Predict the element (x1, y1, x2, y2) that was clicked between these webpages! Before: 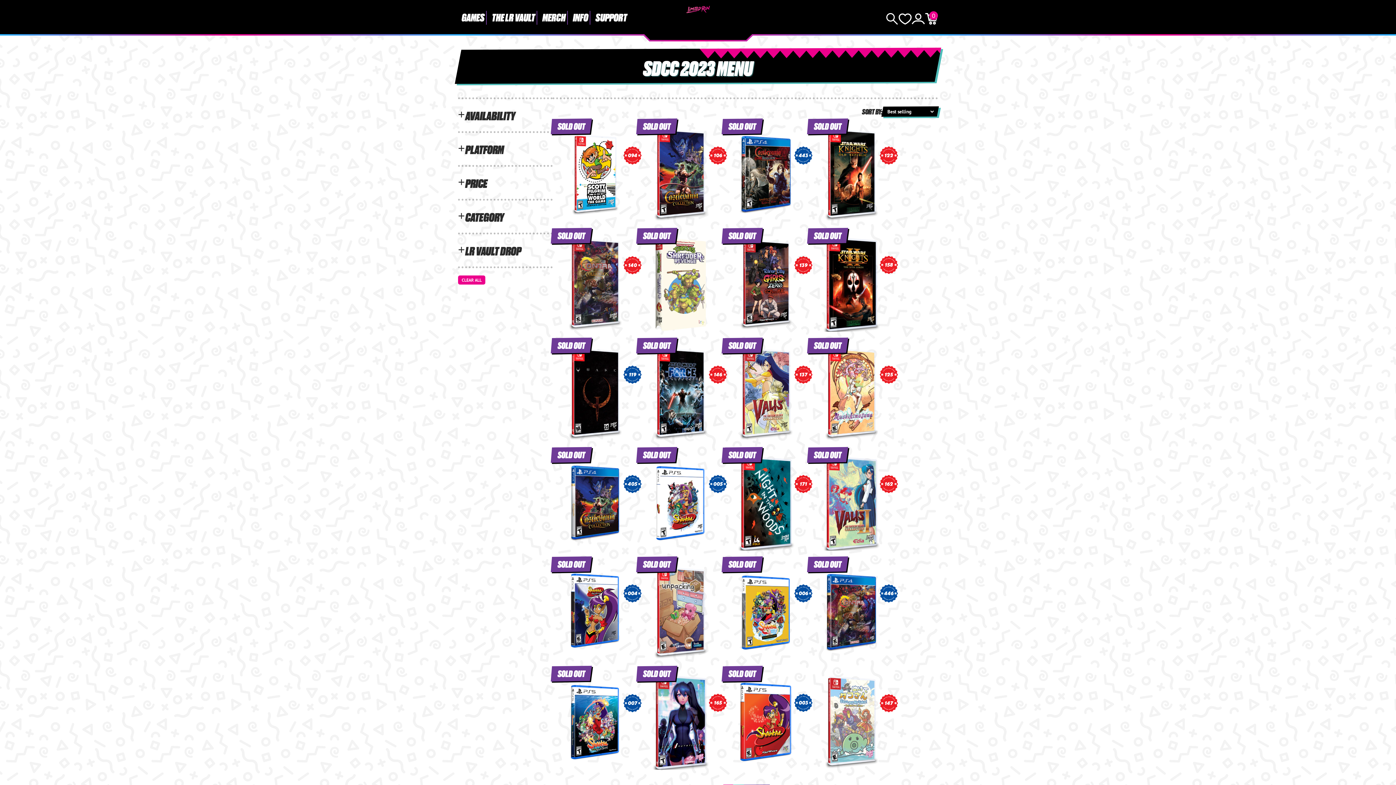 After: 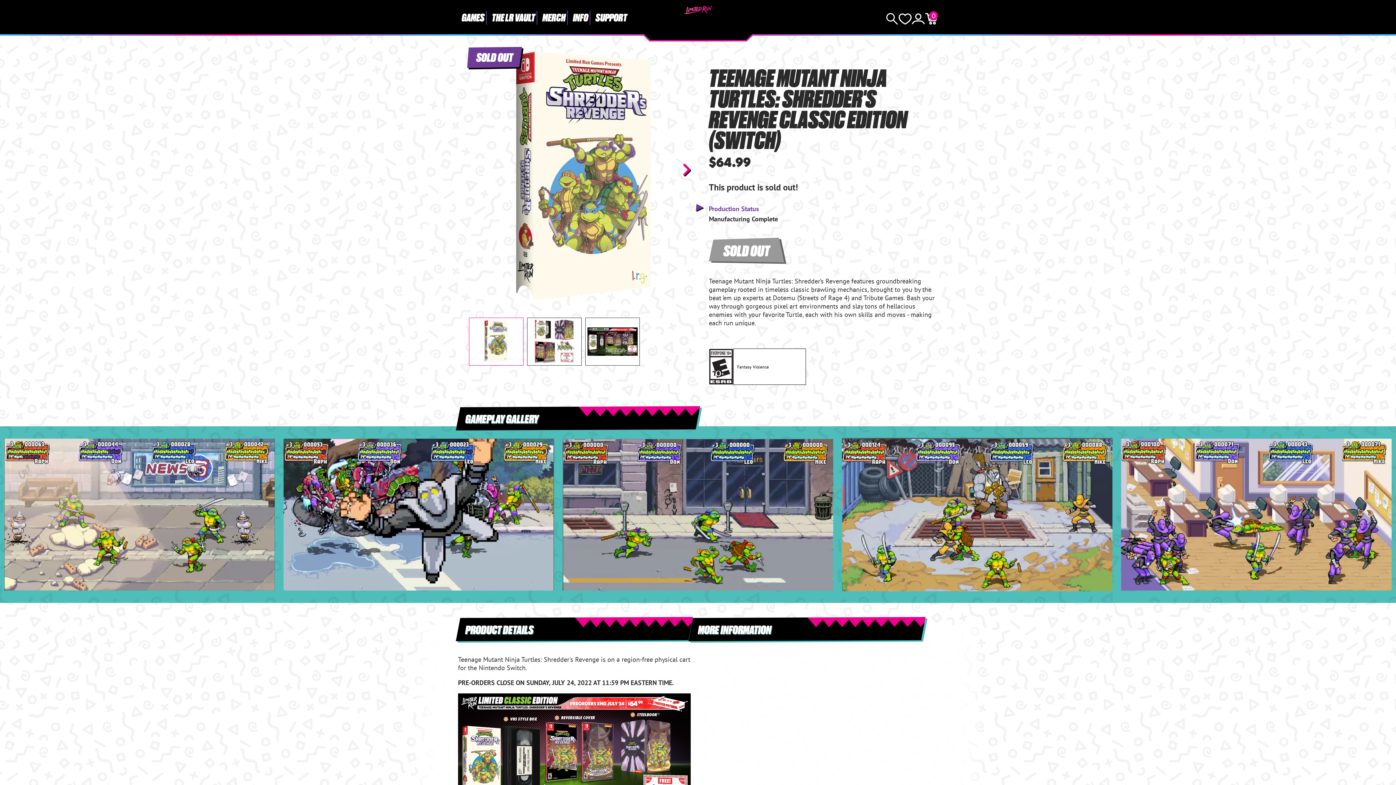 Action: bbox: (638, 237, 723, 332) label: SOLD OUT

Teenage Mutant Ninja Turtles: Shredder's Revenge Classic Edition (Switch)

$64.99